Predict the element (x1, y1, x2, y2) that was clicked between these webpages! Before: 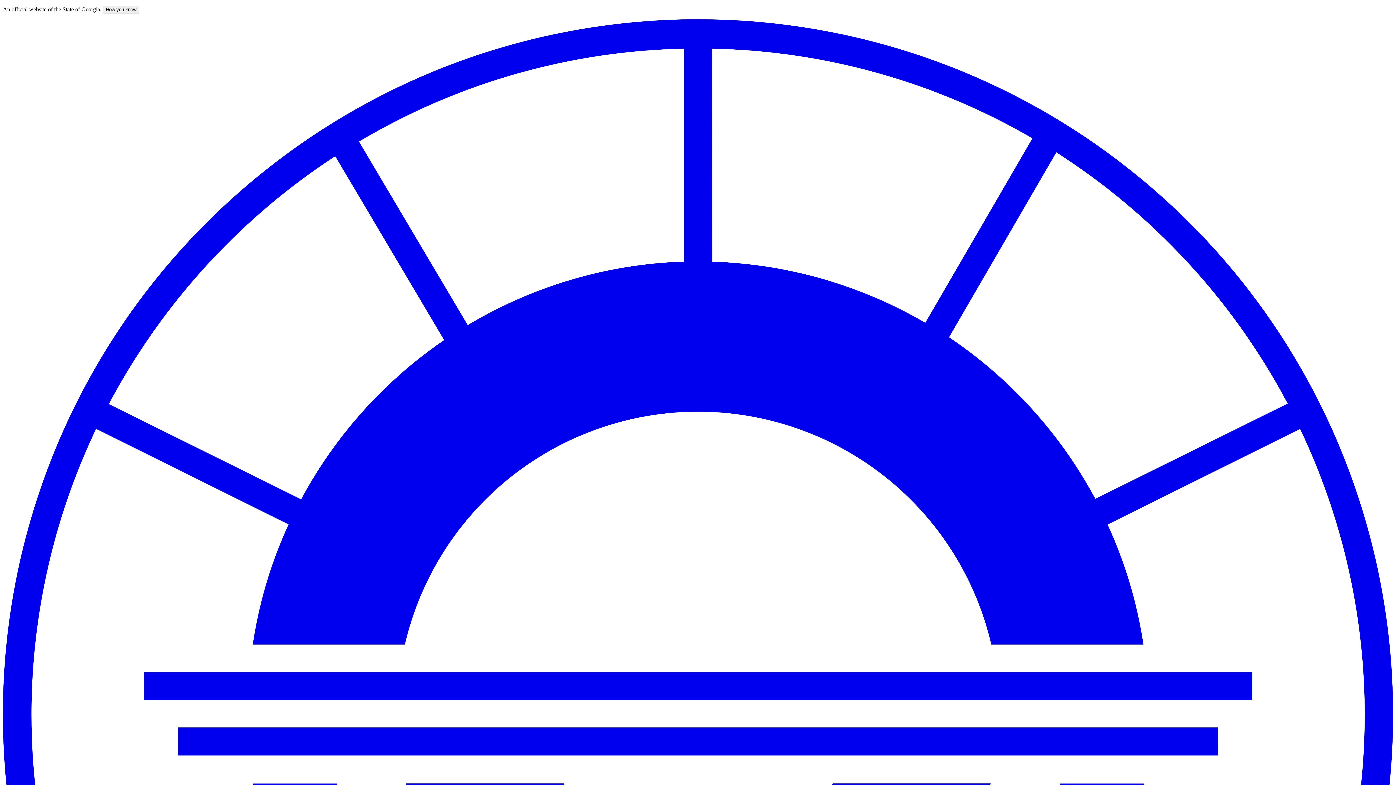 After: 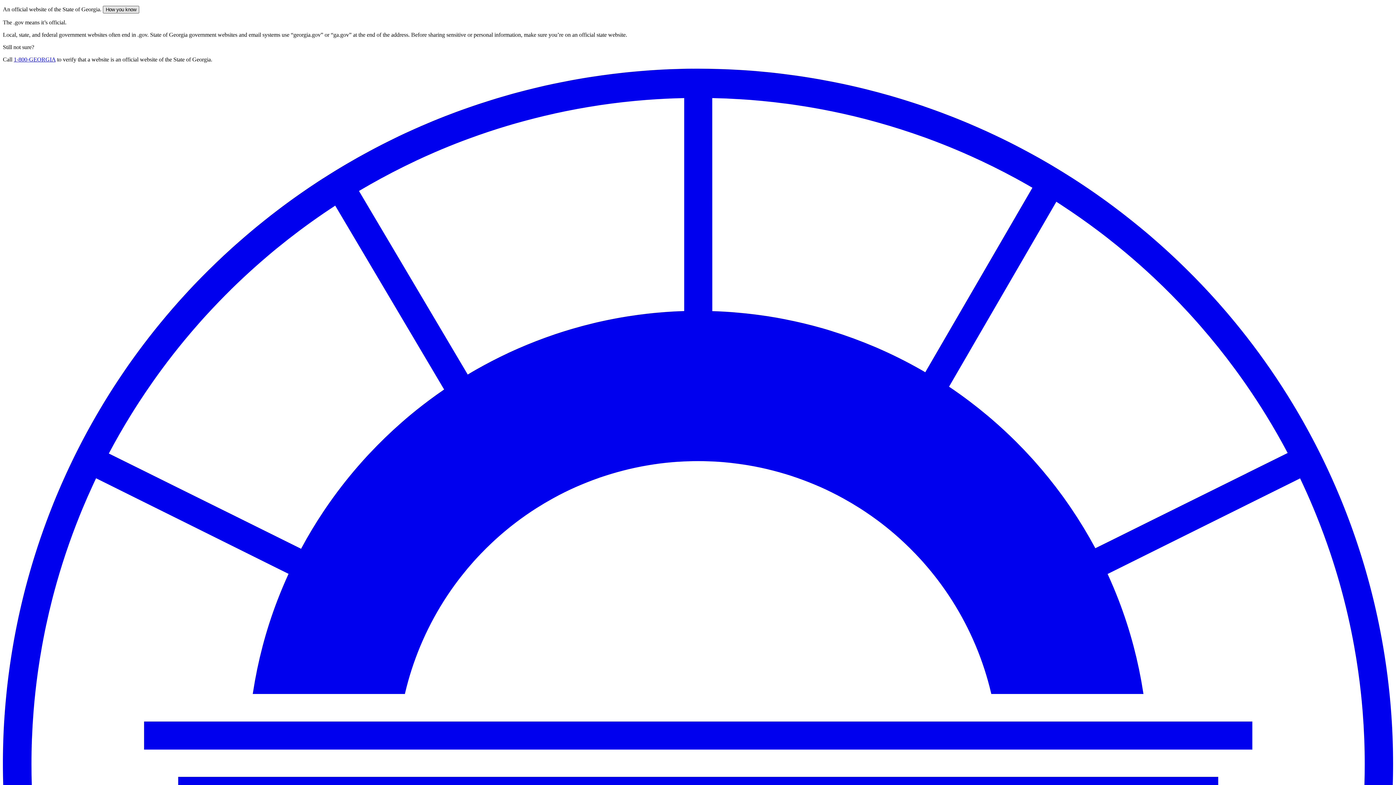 Action: bbox: (102, 5, 139, 13) label: How you know